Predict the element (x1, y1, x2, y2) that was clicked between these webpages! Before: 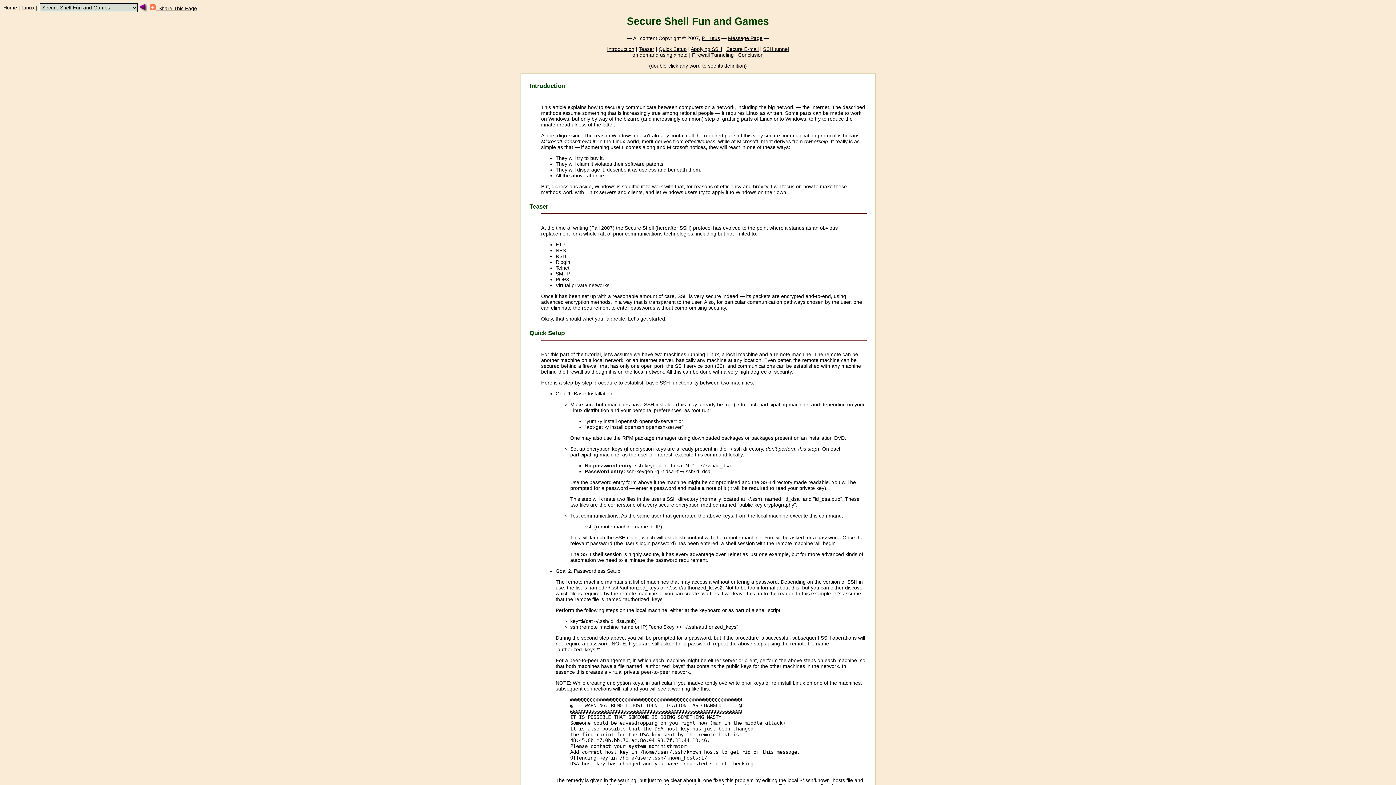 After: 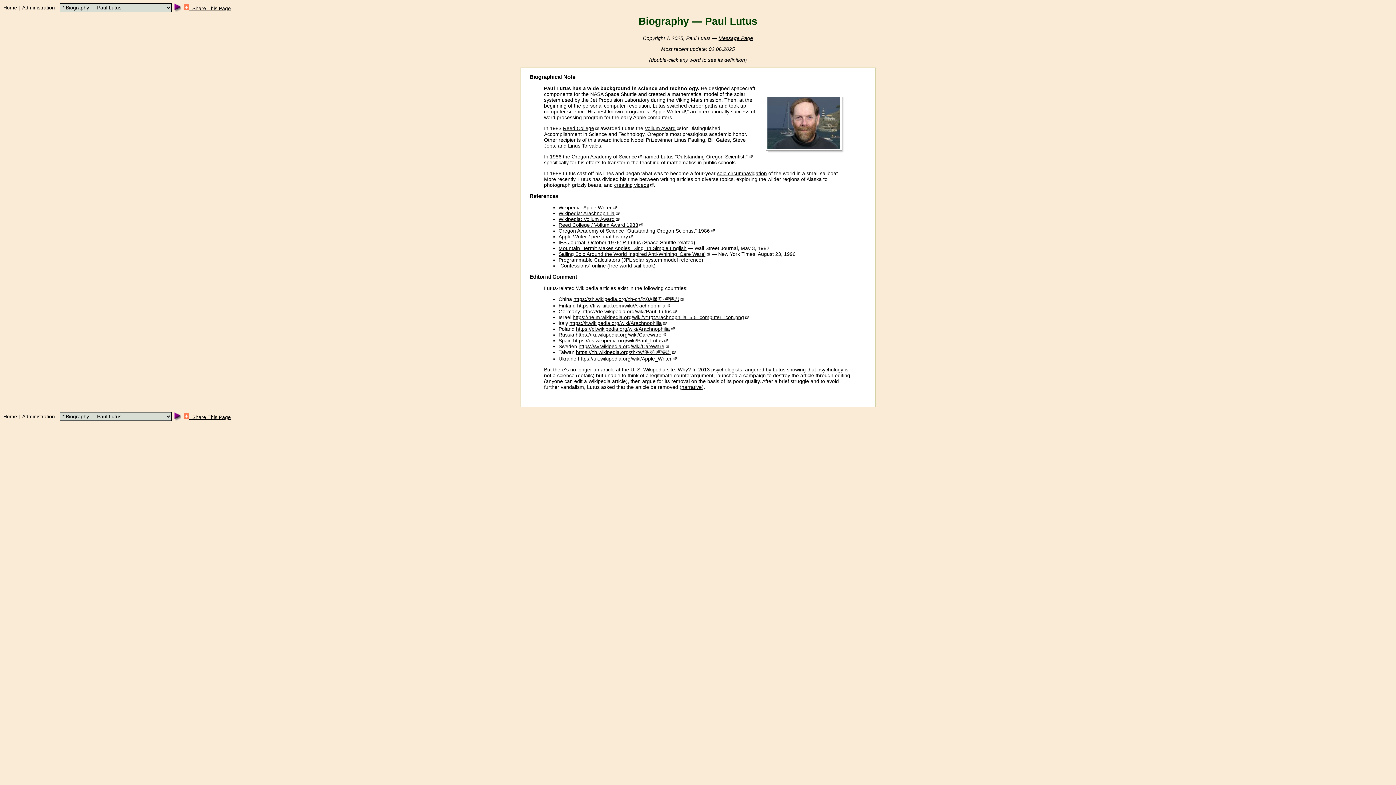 Action: bbox: (702, 35, 720, 41) label: P. Lutus